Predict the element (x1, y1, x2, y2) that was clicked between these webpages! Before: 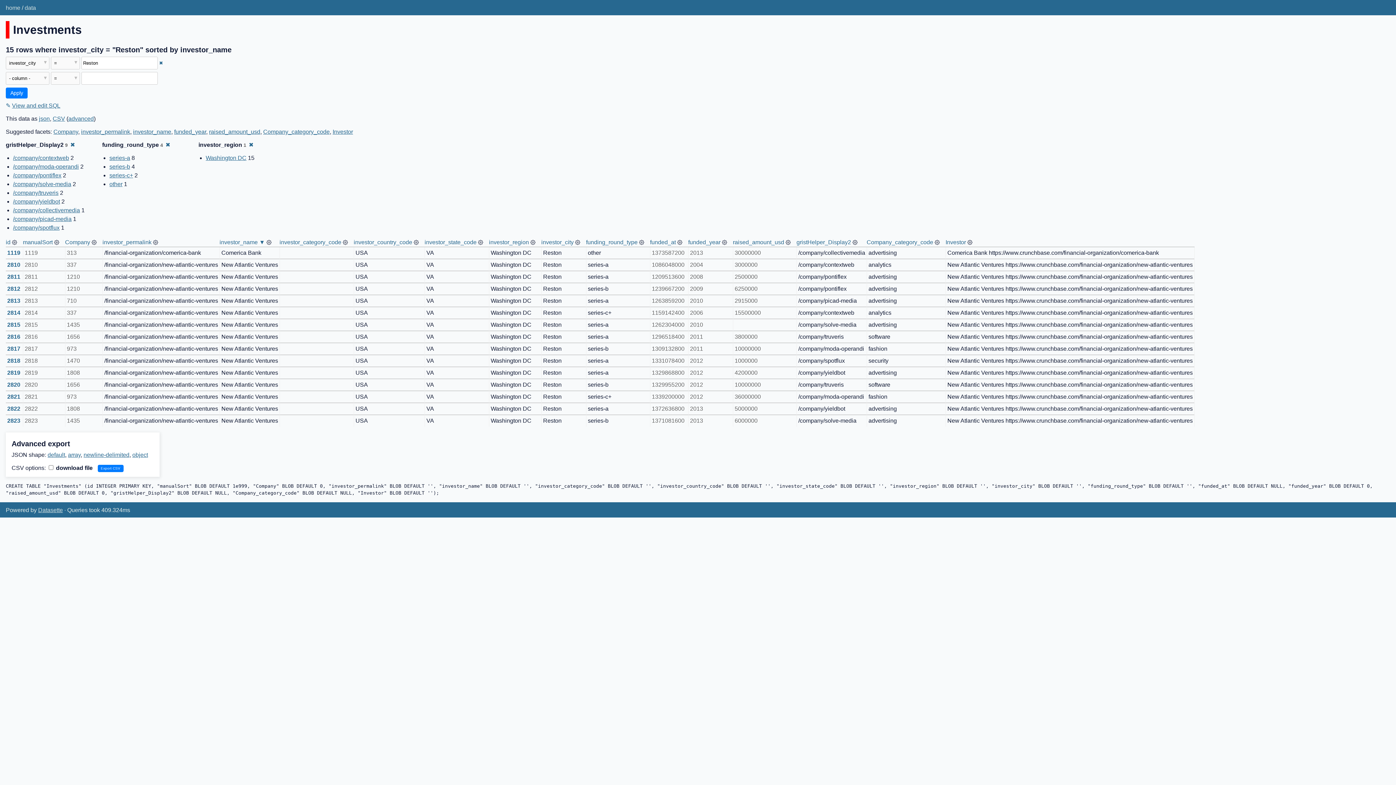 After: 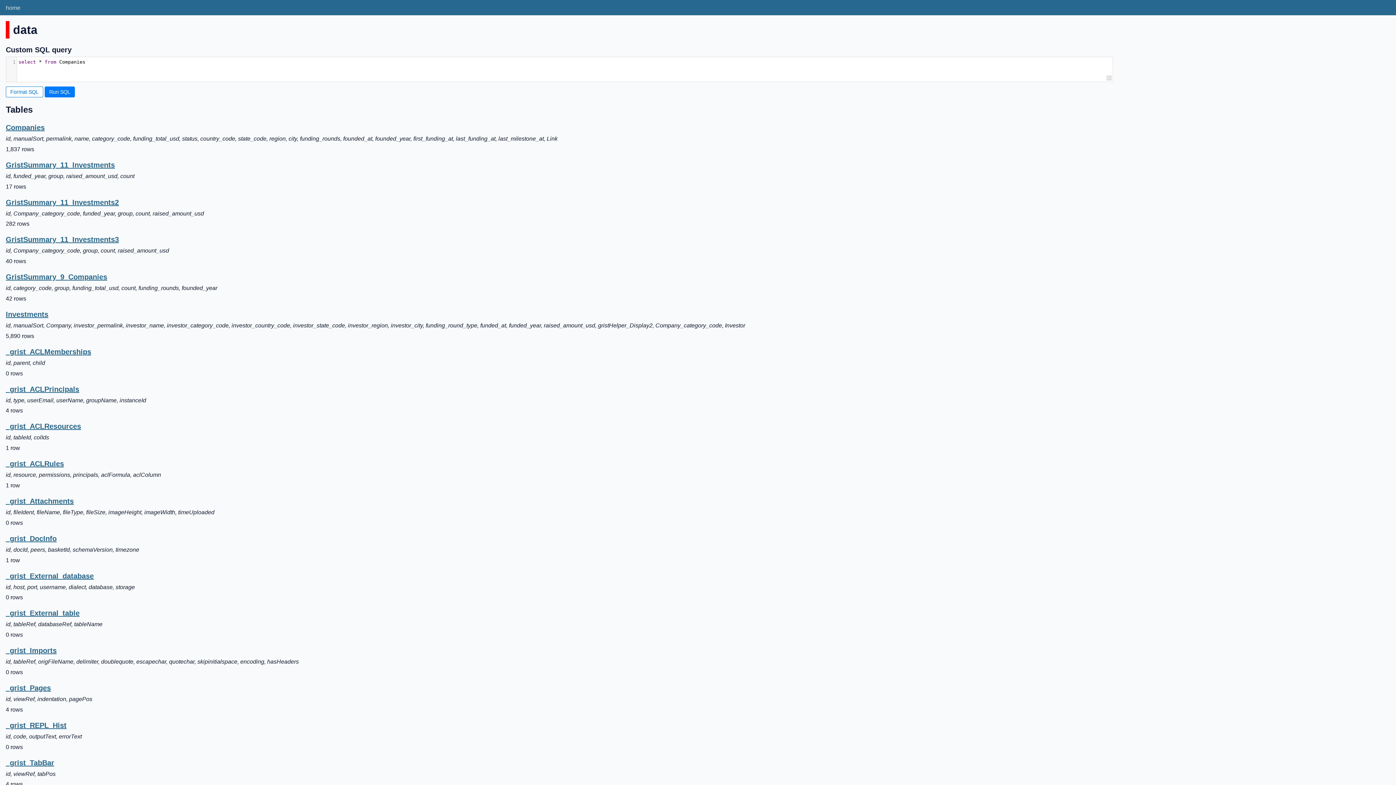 Action: bbox: (24, 4, 36, 10) label: data